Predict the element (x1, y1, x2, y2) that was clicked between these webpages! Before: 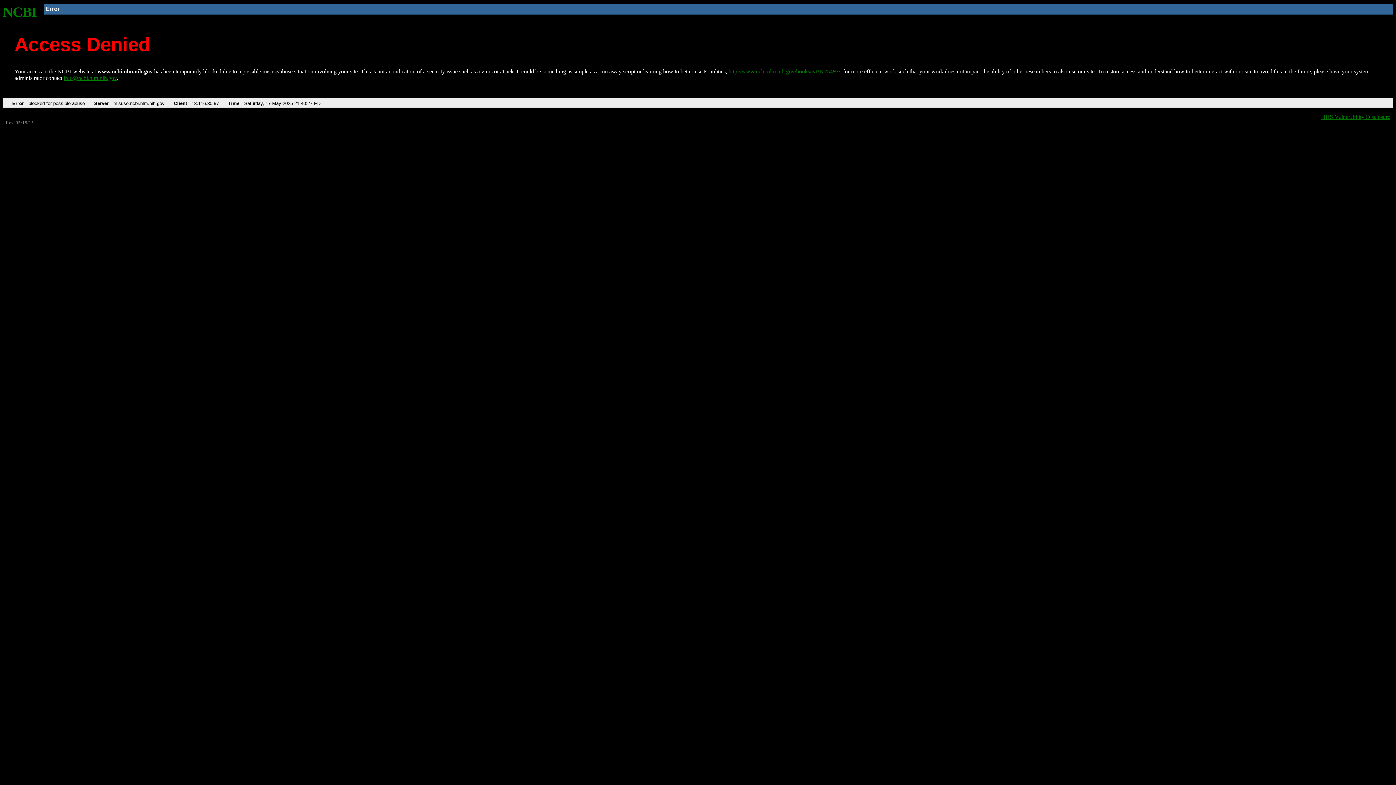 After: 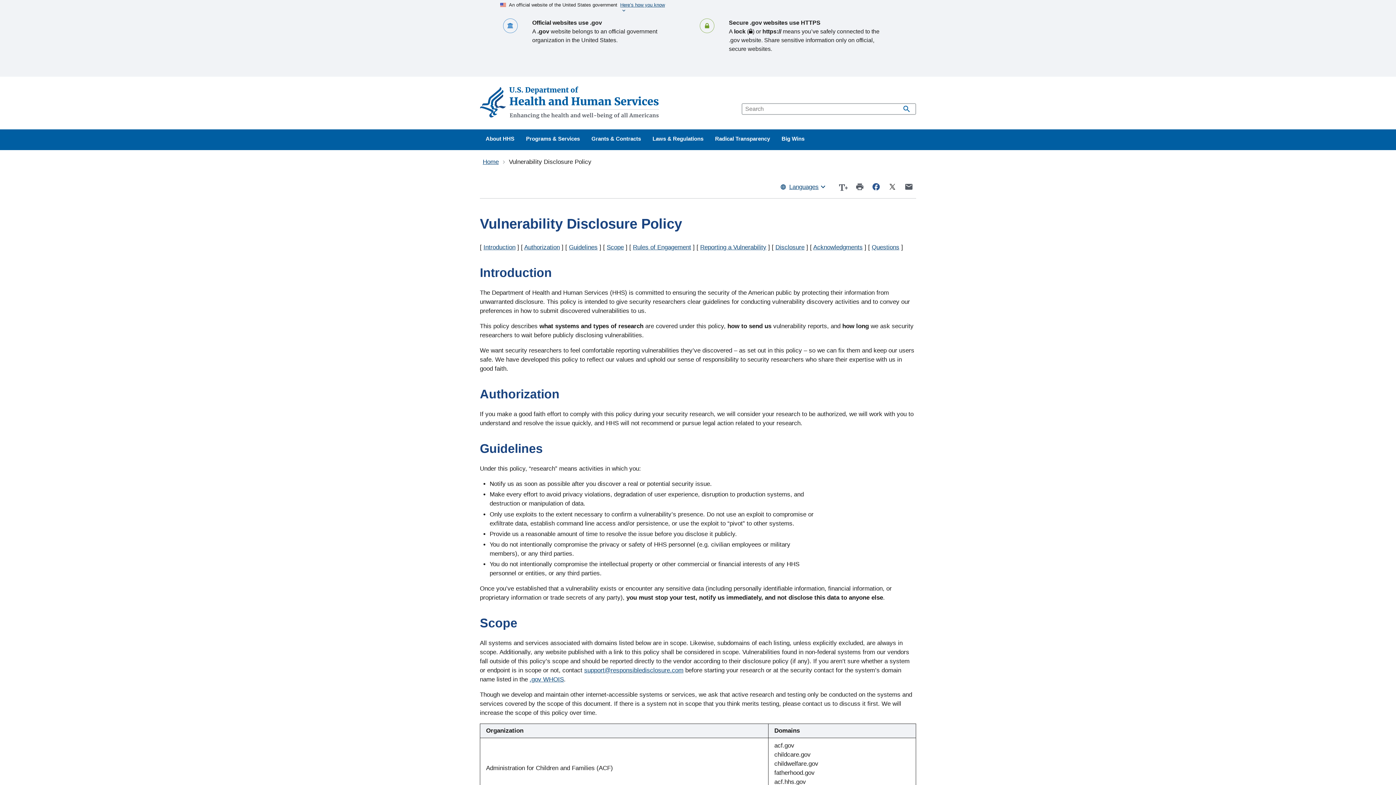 Action: bbox: (1321, 113, 1390, 119) label: HHS Vulnerability Disclosure